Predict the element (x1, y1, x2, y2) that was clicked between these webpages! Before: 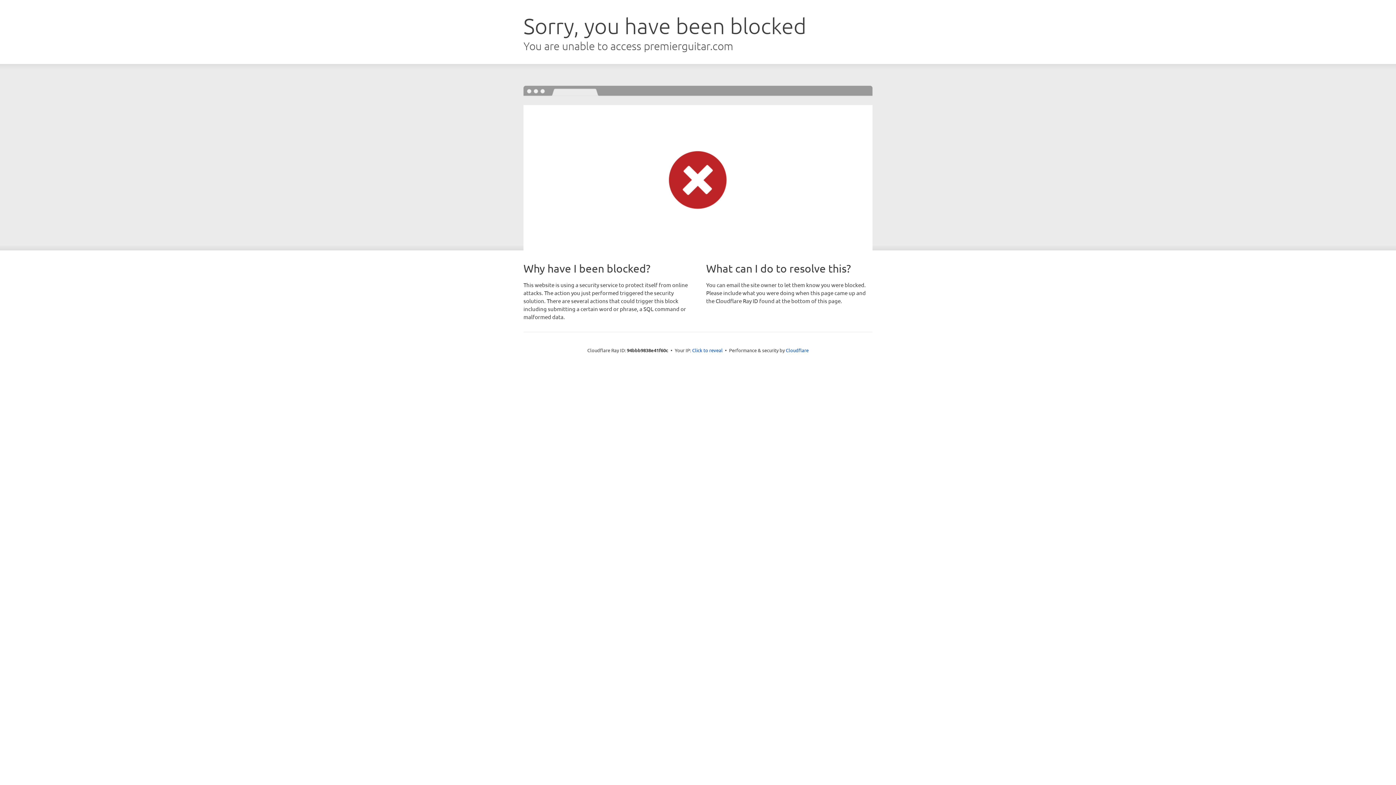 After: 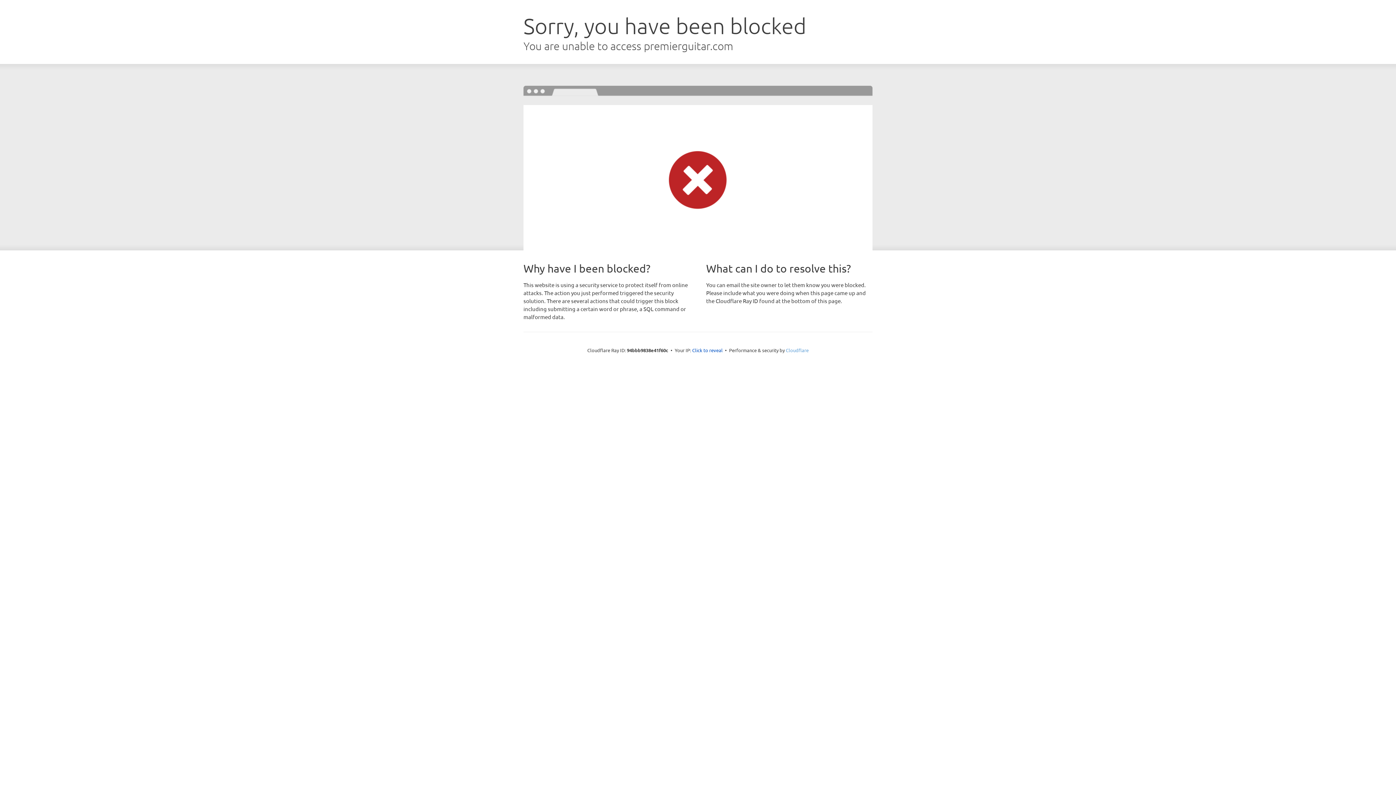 Action: bbox: (786, 347, 808, 353) label: Cloudflare